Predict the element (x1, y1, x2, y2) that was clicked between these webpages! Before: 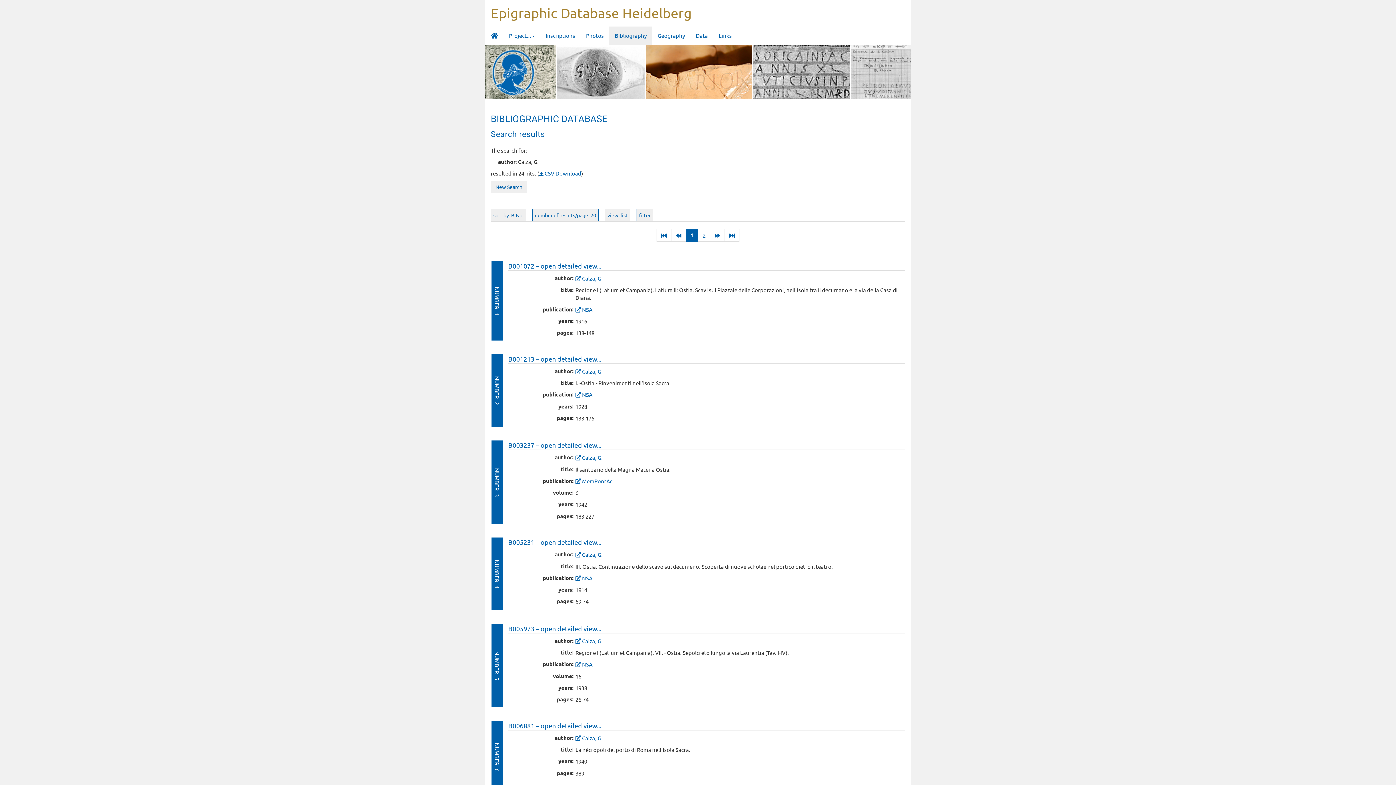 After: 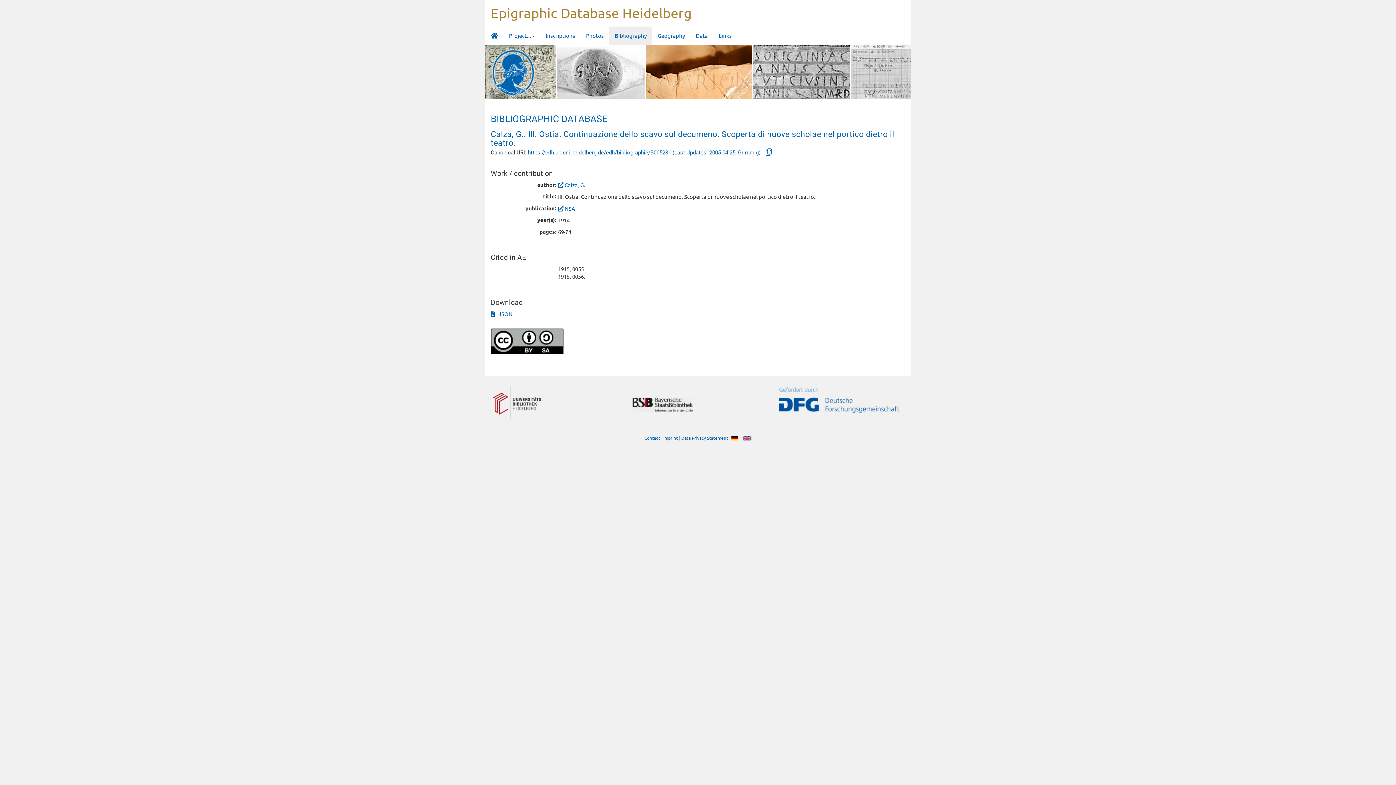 Action: label: B005231 – open detailed view... bbox: (508, 538, 601, 546)